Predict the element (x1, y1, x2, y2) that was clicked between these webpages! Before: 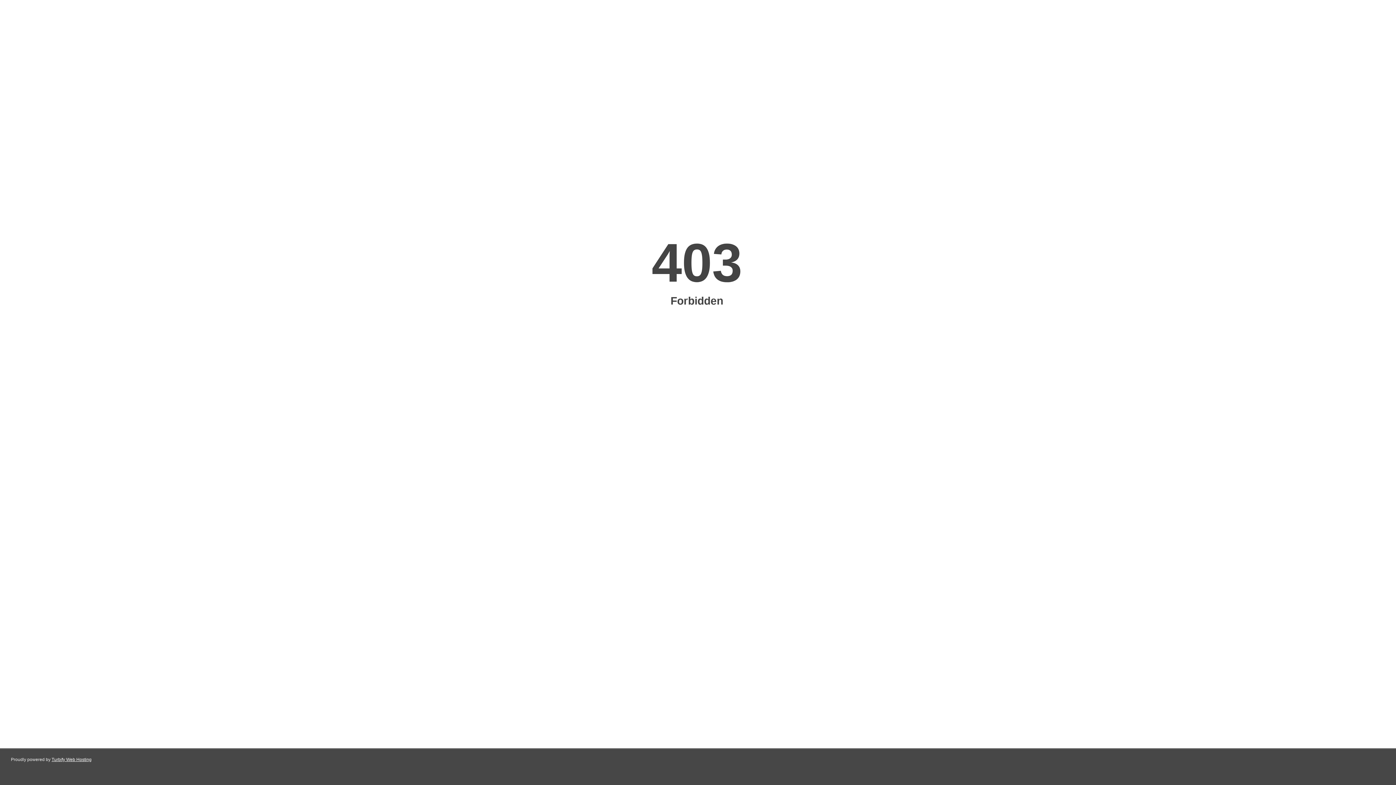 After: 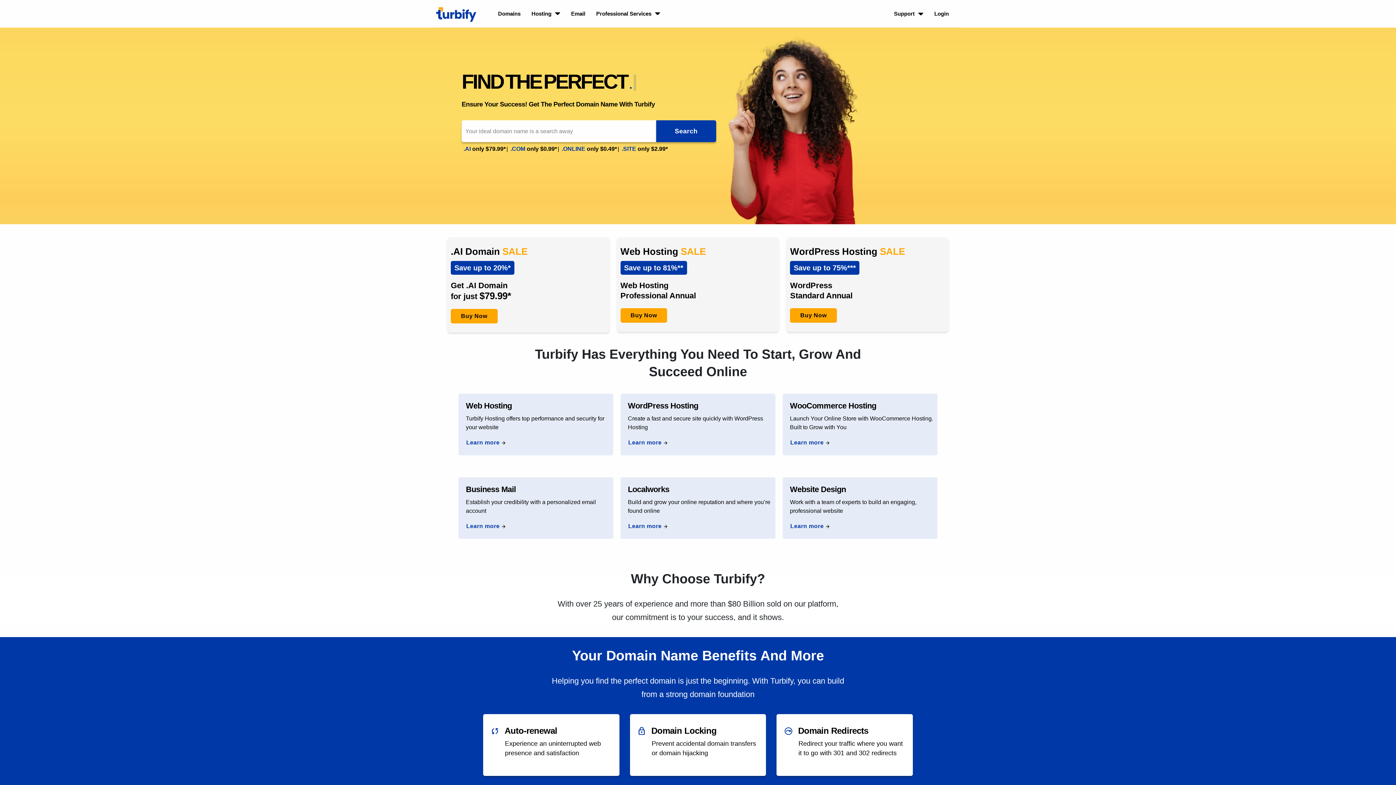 Action: label: Turbify Web Hosting bbox: (51, 757, 91, 762)